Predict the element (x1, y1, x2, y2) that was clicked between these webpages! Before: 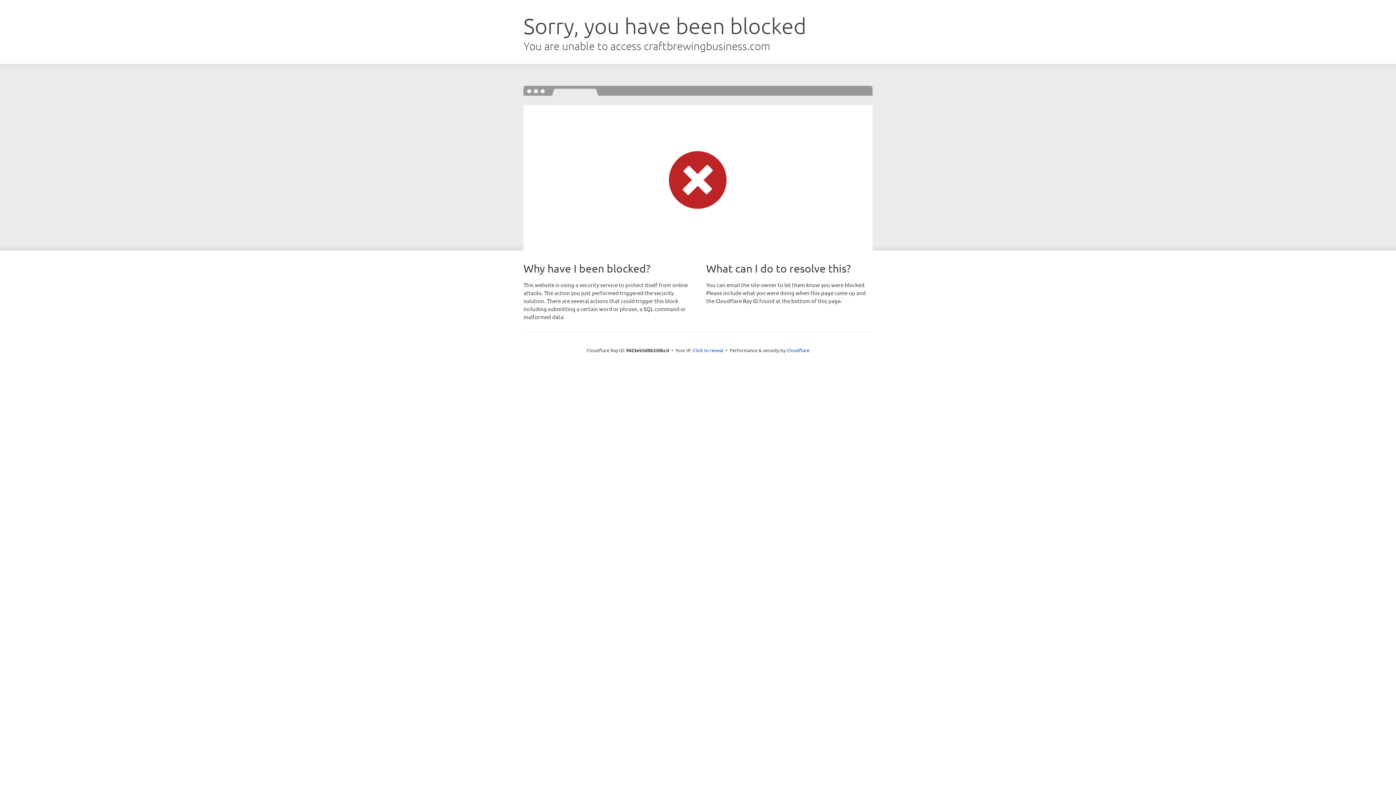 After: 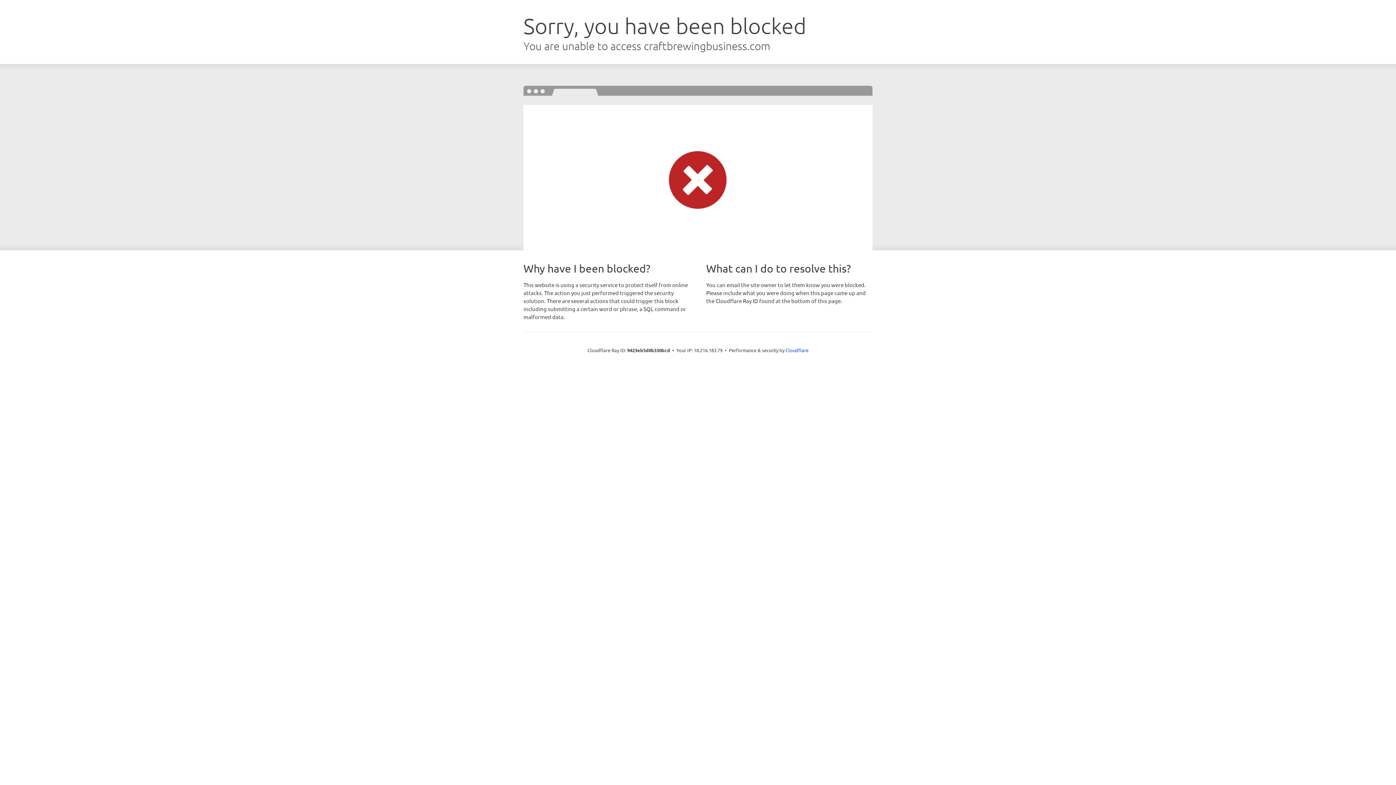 Action: label: Click to reveal bbox: (693, 346, 723, 353)